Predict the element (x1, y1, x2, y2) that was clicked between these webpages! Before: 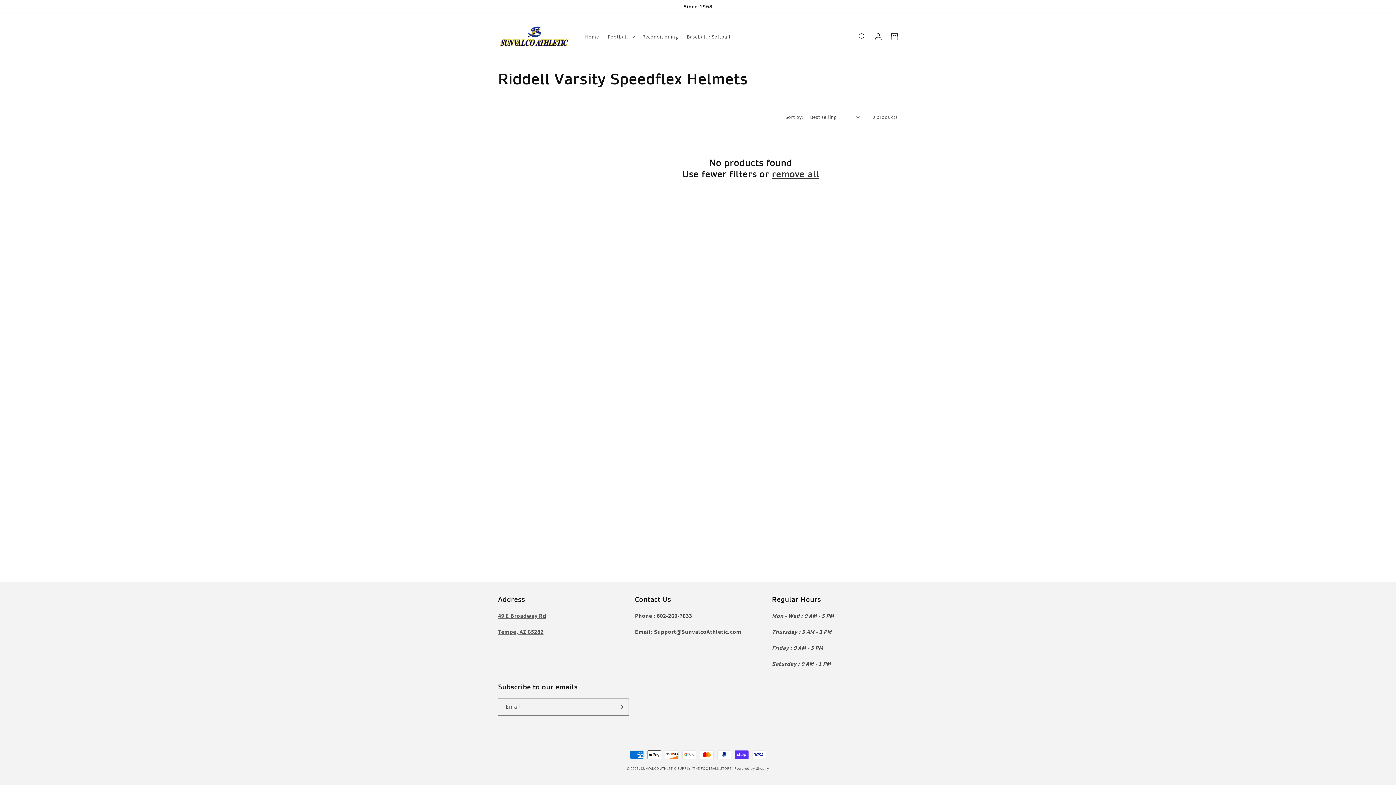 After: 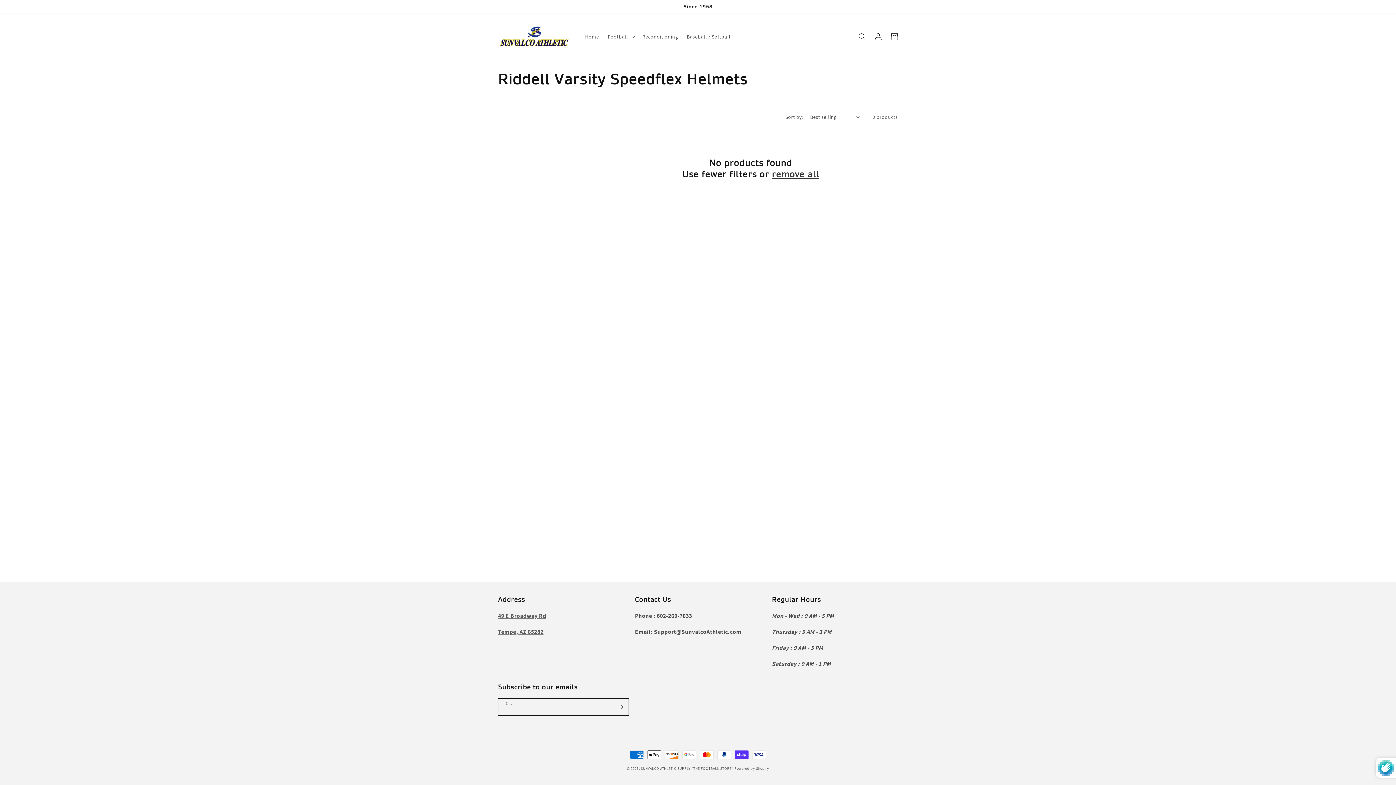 Action: label: Subscribe bbox: (612, 698, 628, 716)